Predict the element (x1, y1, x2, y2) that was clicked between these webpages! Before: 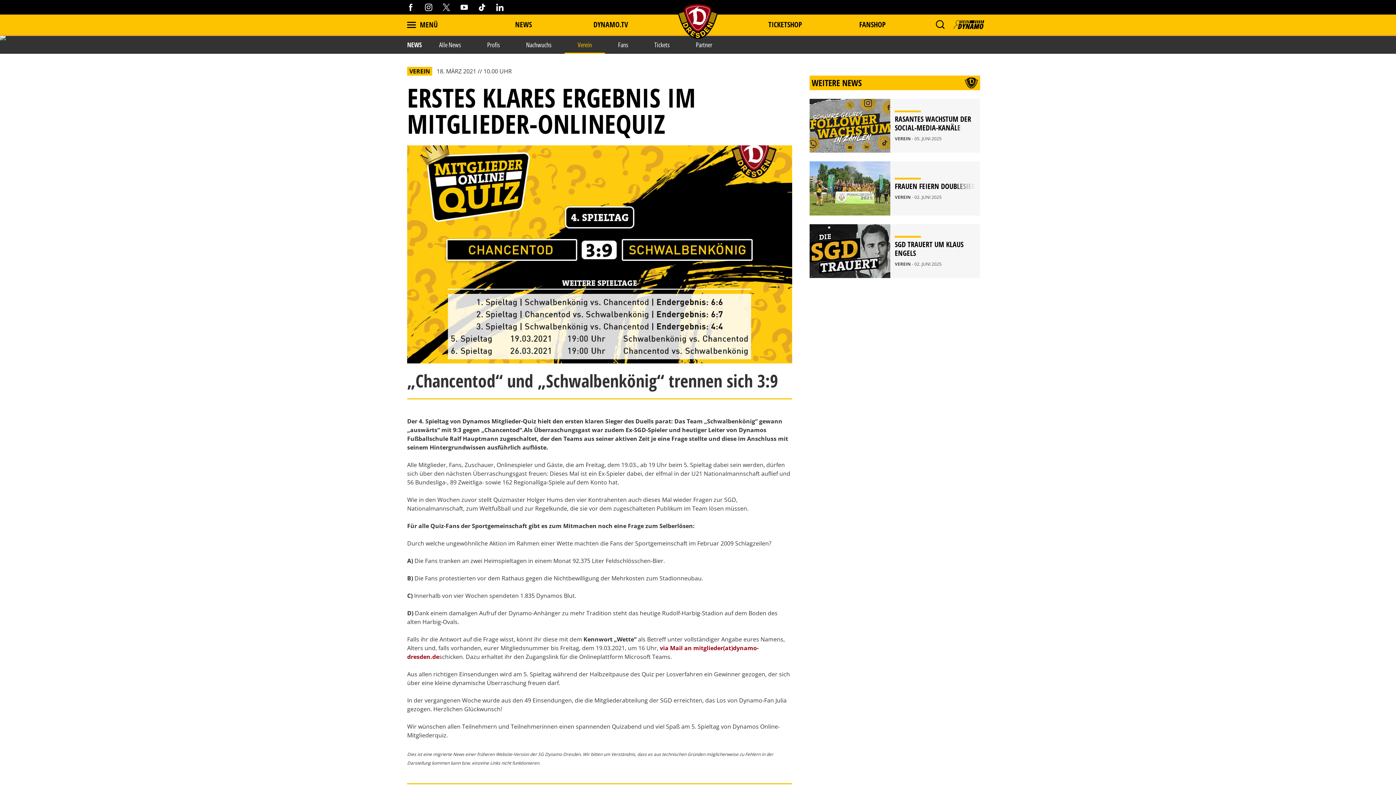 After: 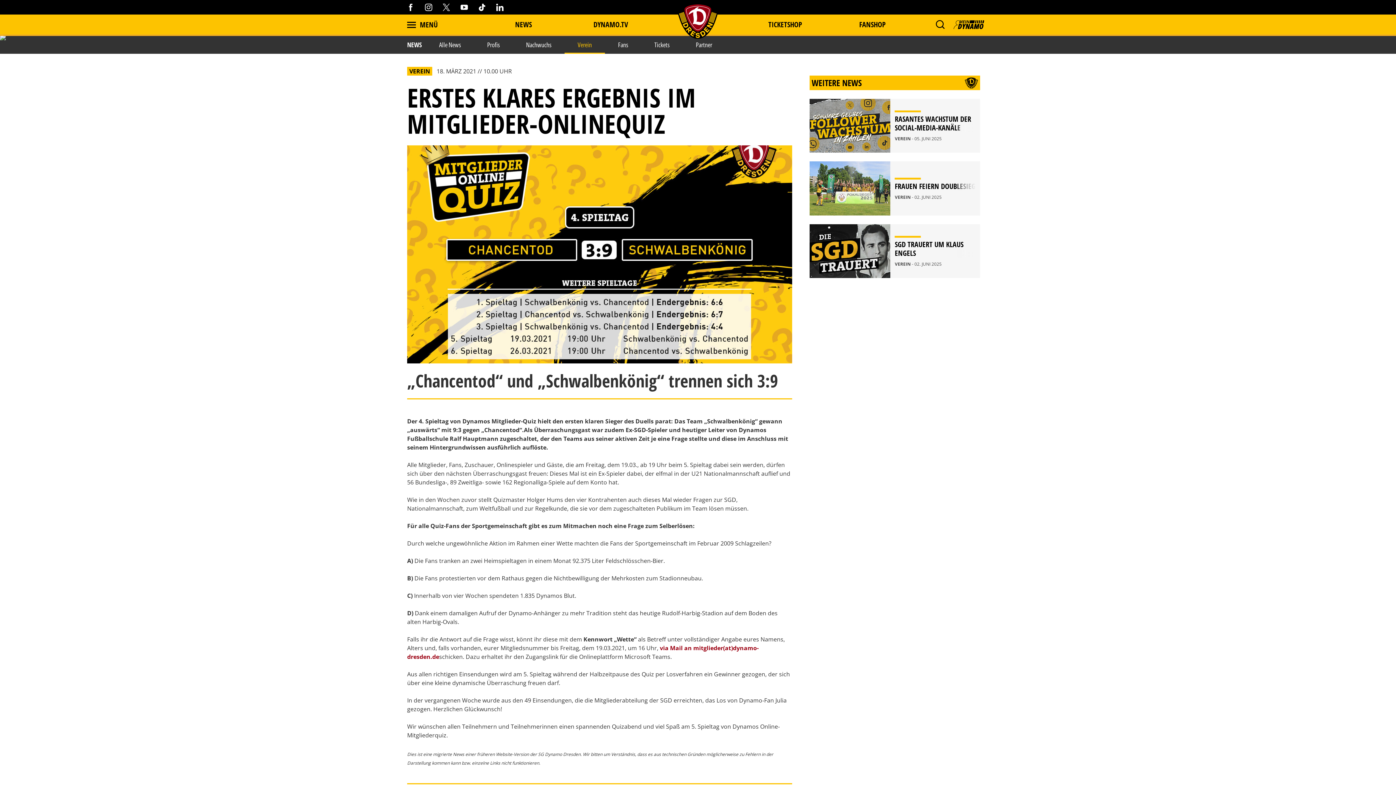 Action: bbox: (460, 2, 468, 12)